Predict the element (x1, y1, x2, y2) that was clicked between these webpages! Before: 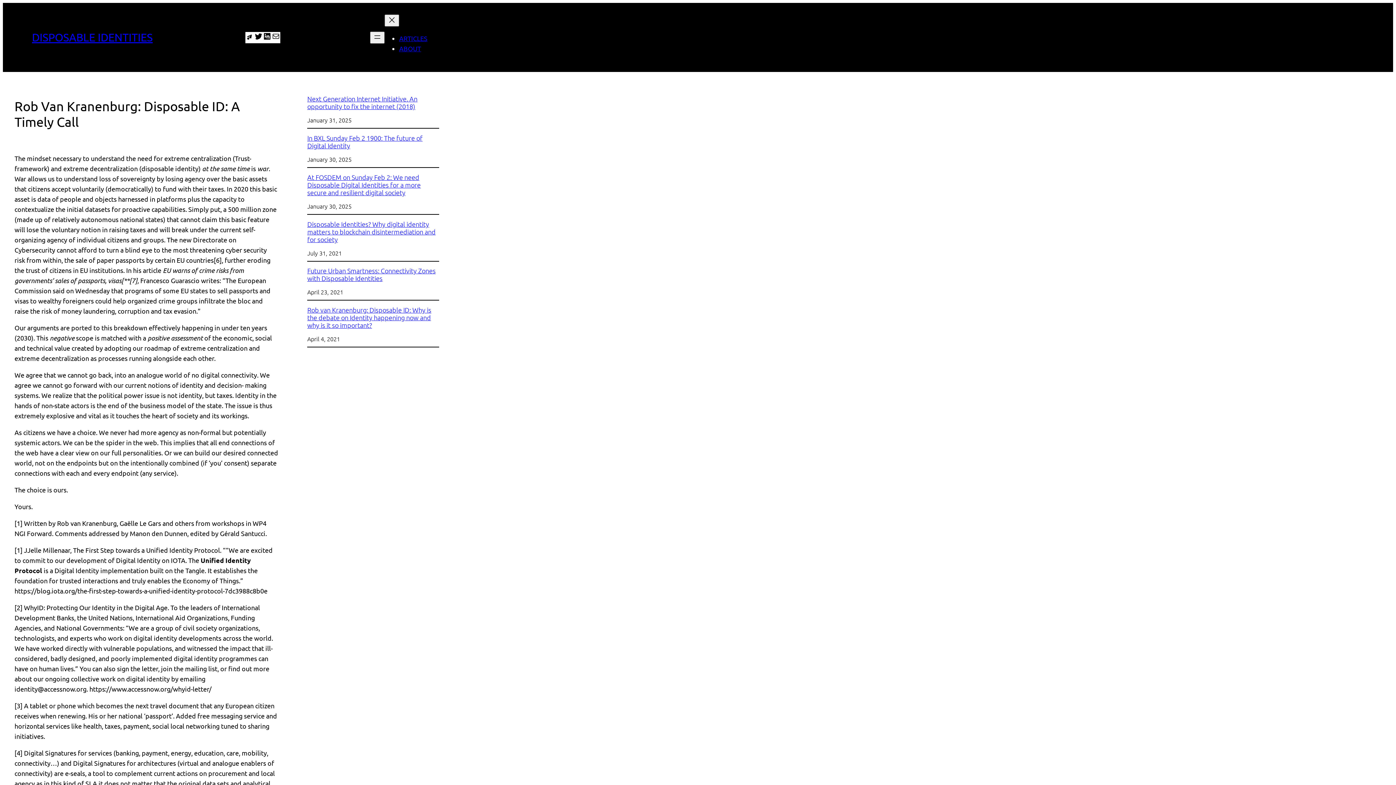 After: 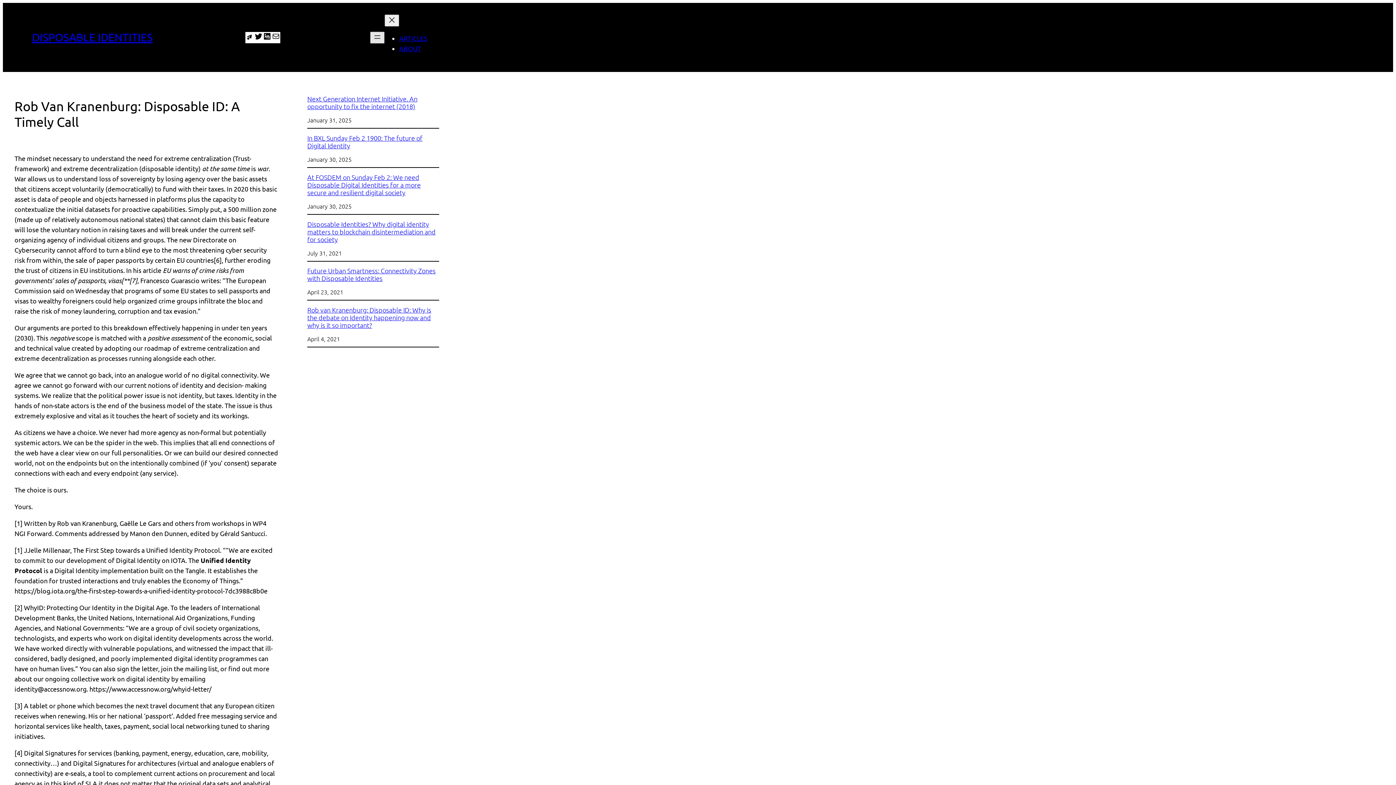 Action: label: Open menu bbox: (370, 31, 384, 43)